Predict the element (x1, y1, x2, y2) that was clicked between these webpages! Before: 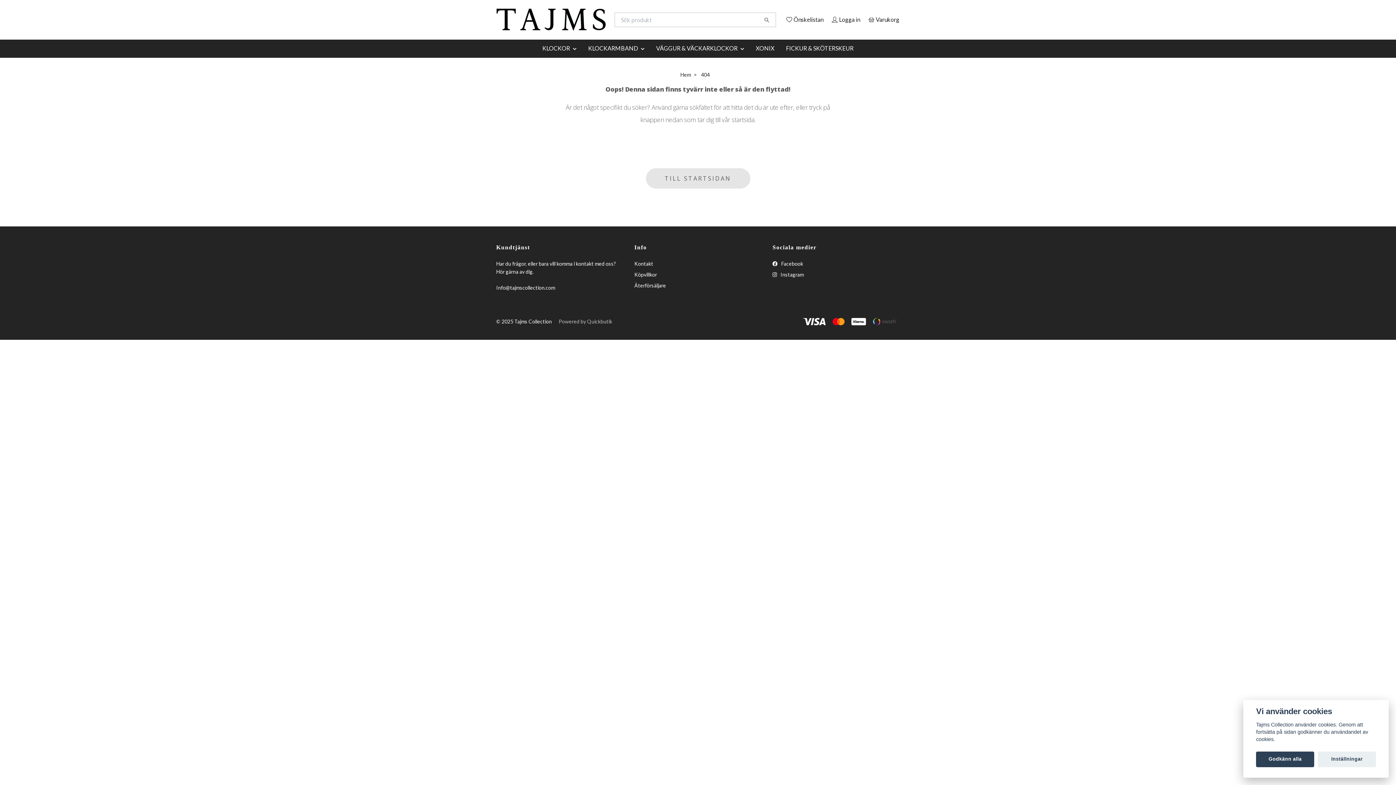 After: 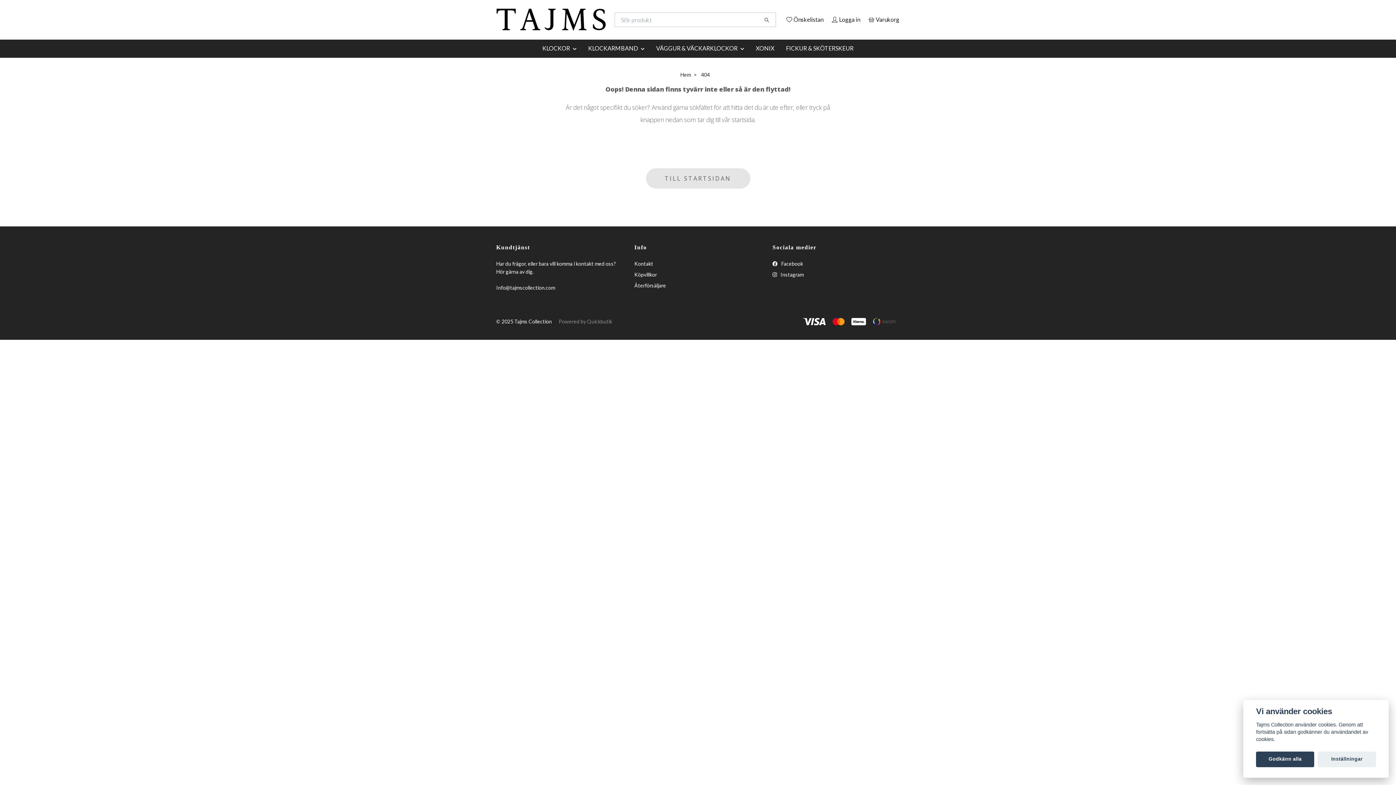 Action: bbox: (558, 318, 612, 324) label: Powered by Quickbutik